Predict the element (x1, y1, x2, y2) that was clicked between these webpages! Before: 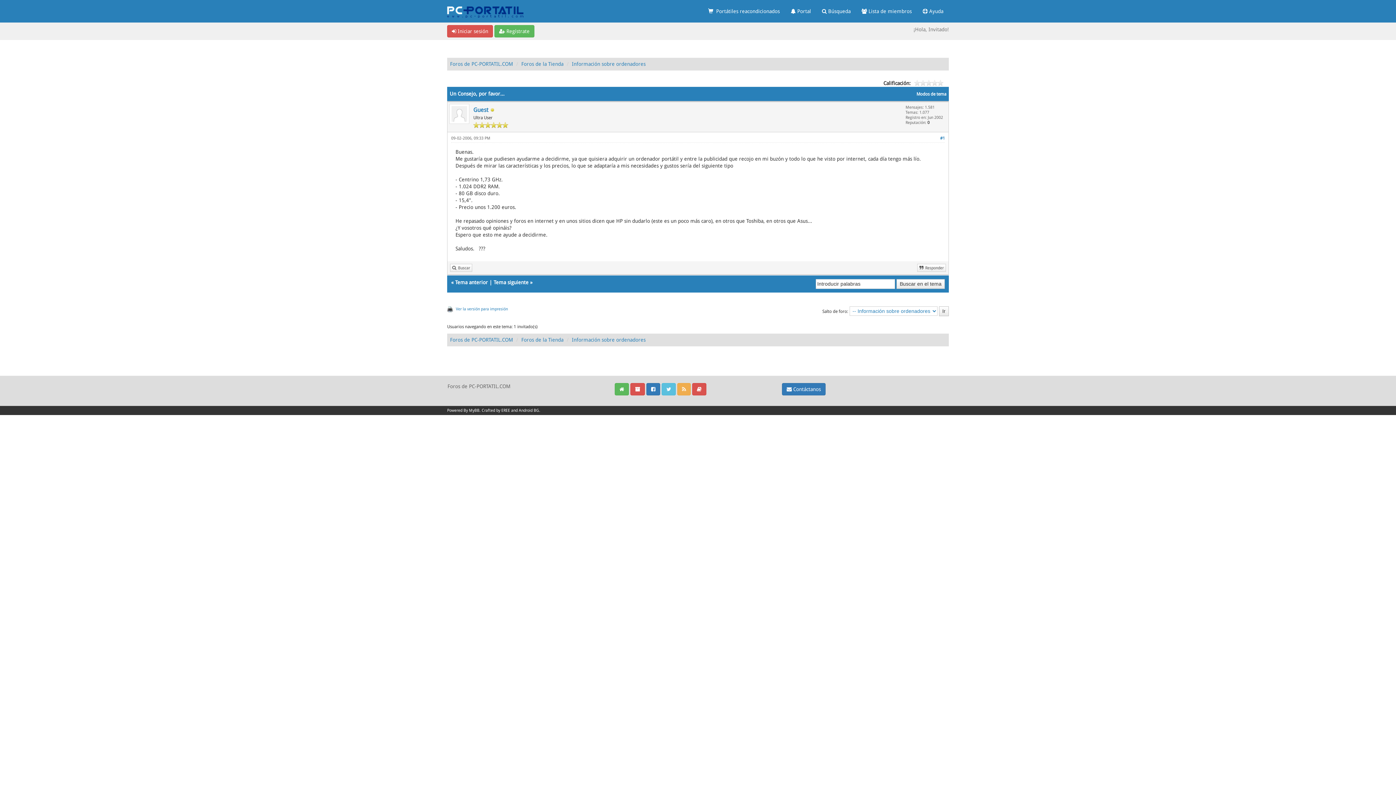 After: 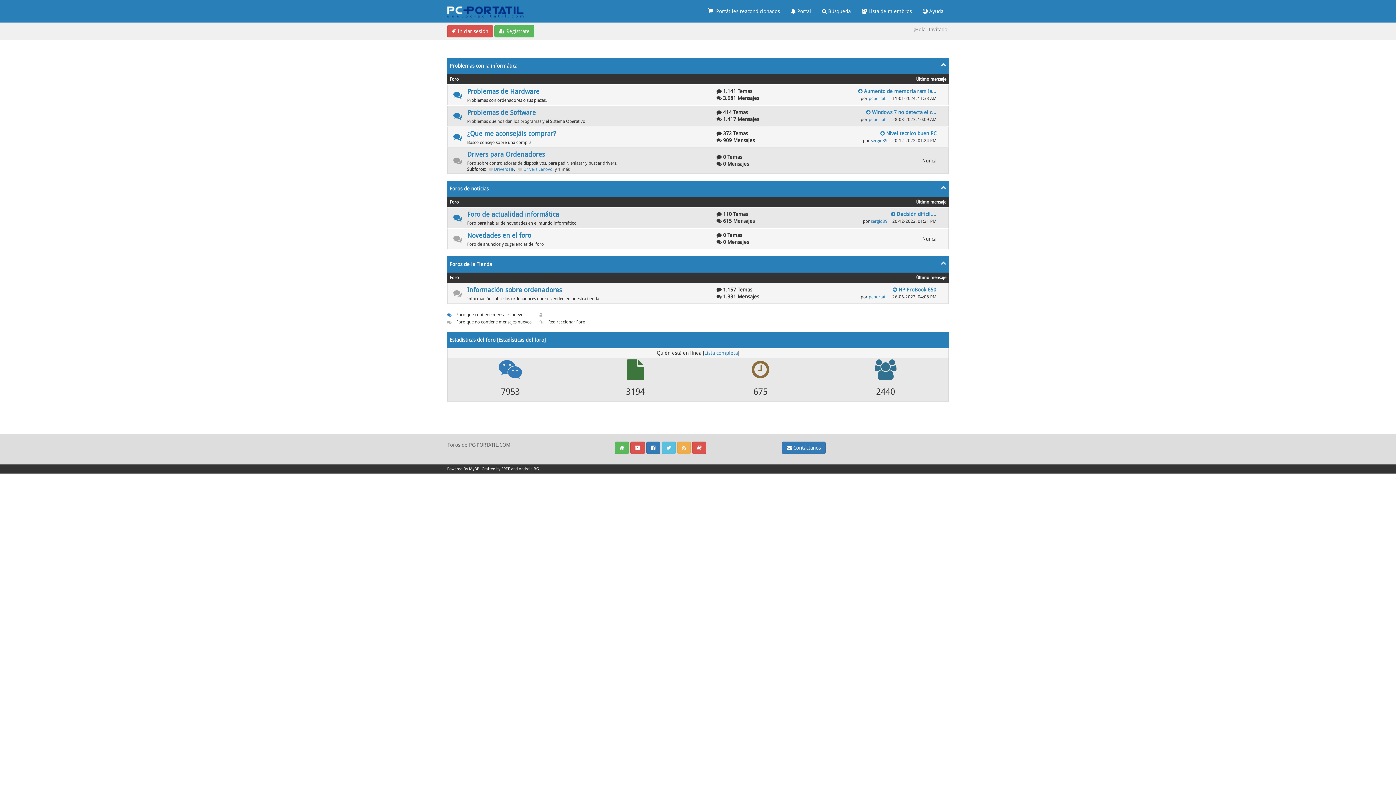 Action: bbox: (447, 5, 523, 11)